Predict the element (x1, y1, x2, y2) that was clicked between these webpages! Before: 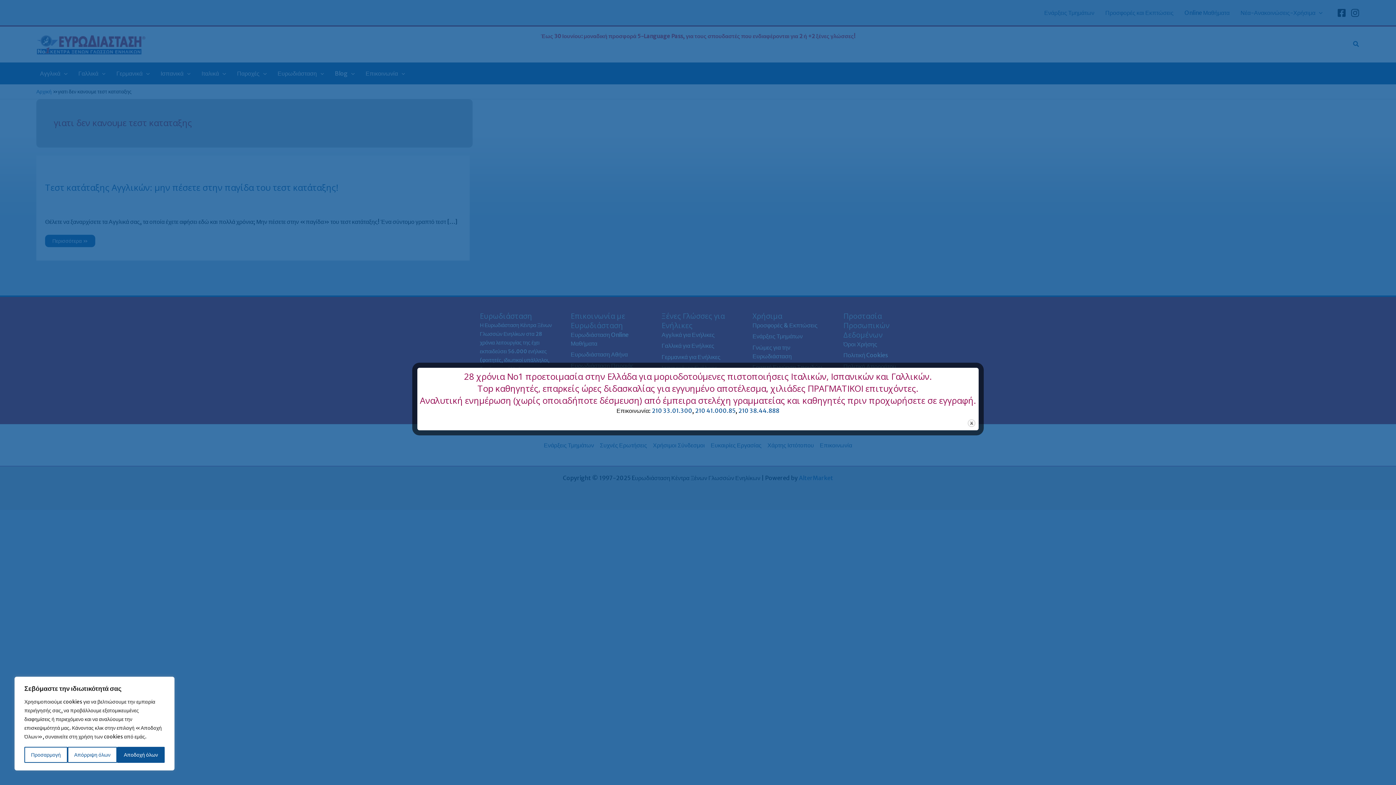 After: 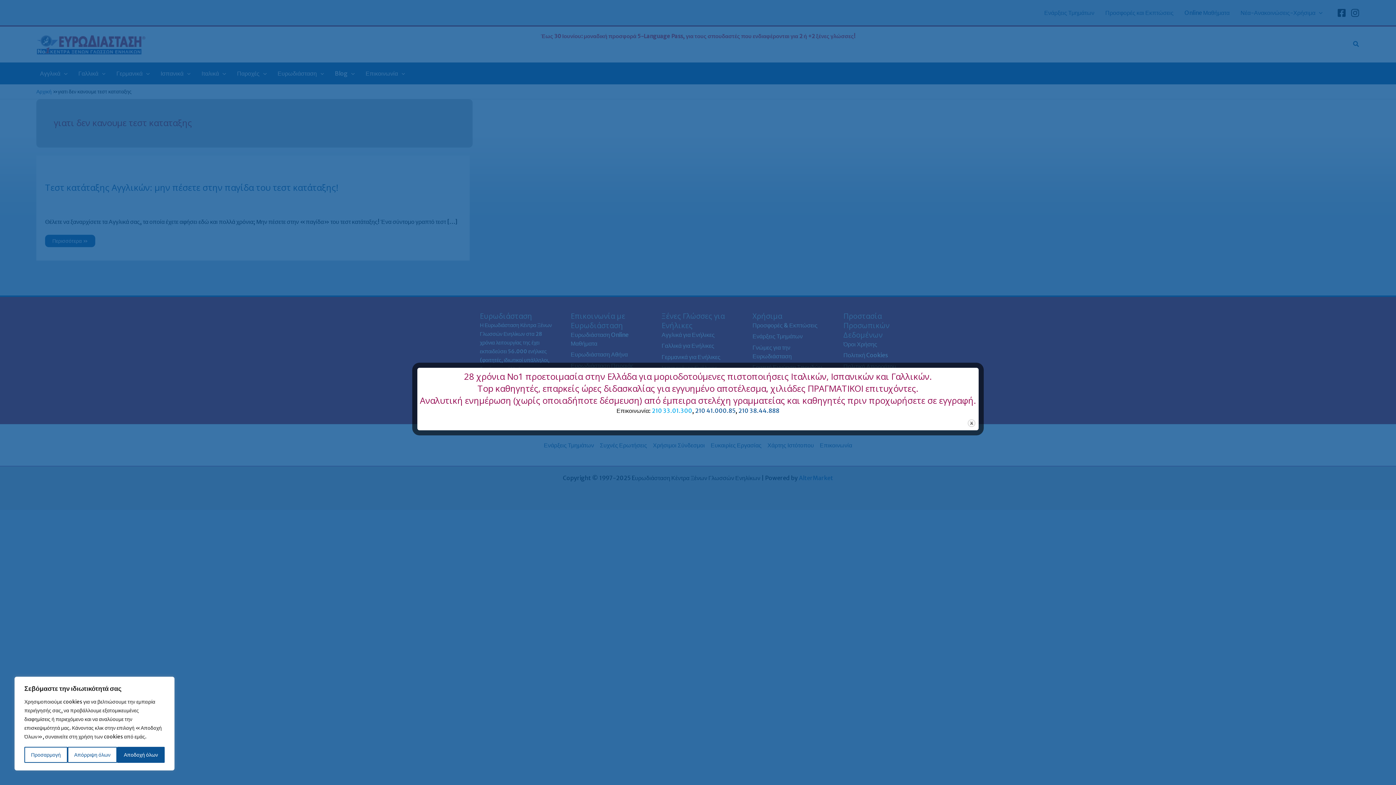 Action: label: 210 33.01.300 bbox: (652, 407, 692, 414)